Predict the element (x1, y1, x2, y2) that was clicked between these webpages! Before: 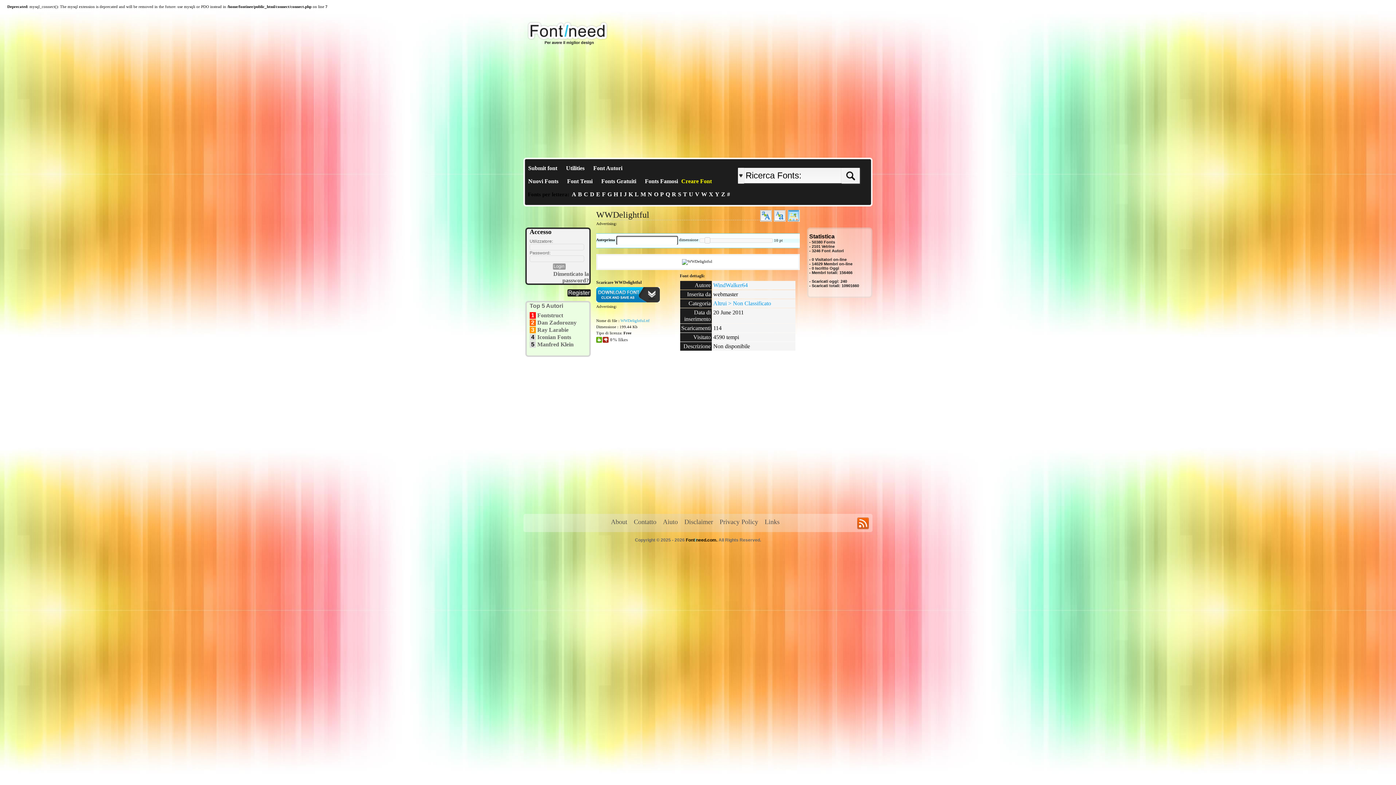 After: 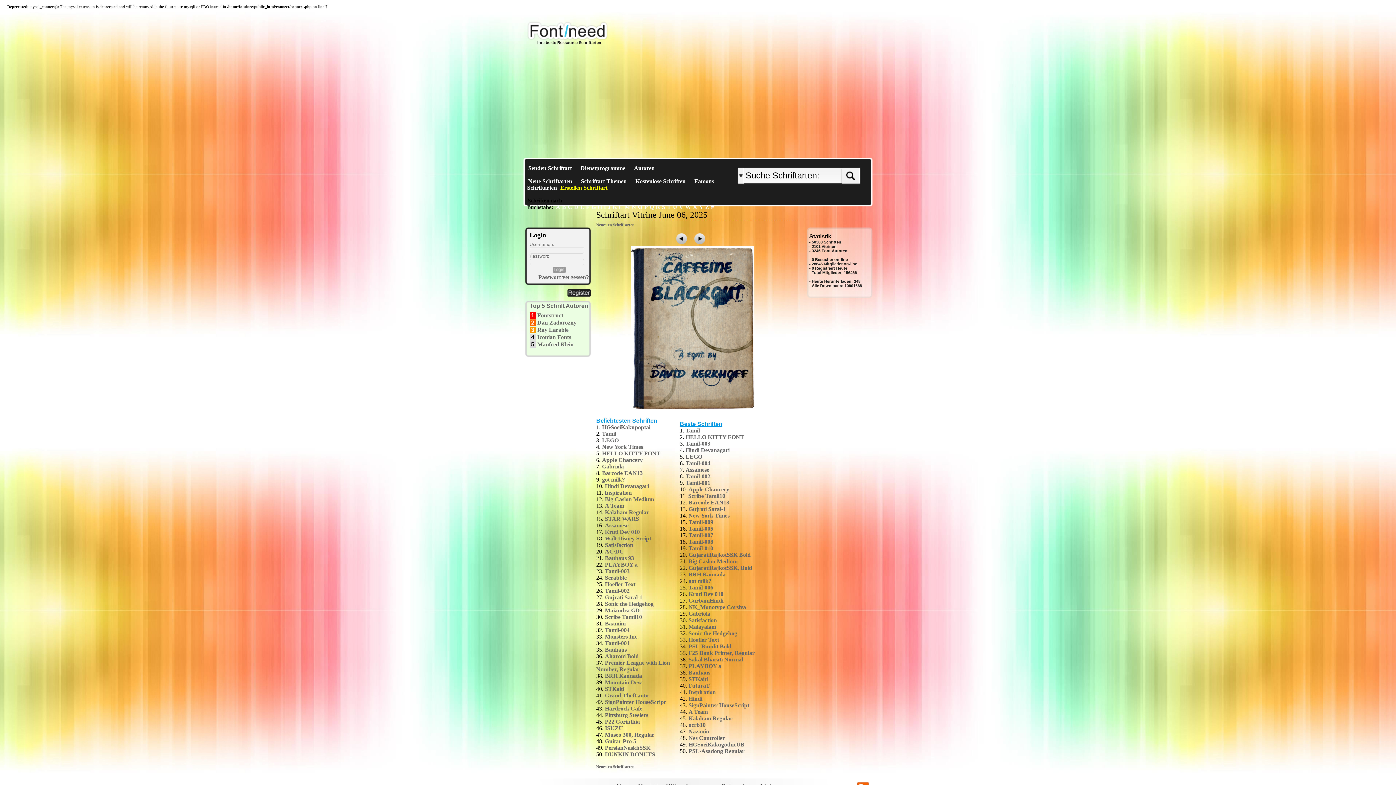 Action: bbox: (816, 161, 818, 163)